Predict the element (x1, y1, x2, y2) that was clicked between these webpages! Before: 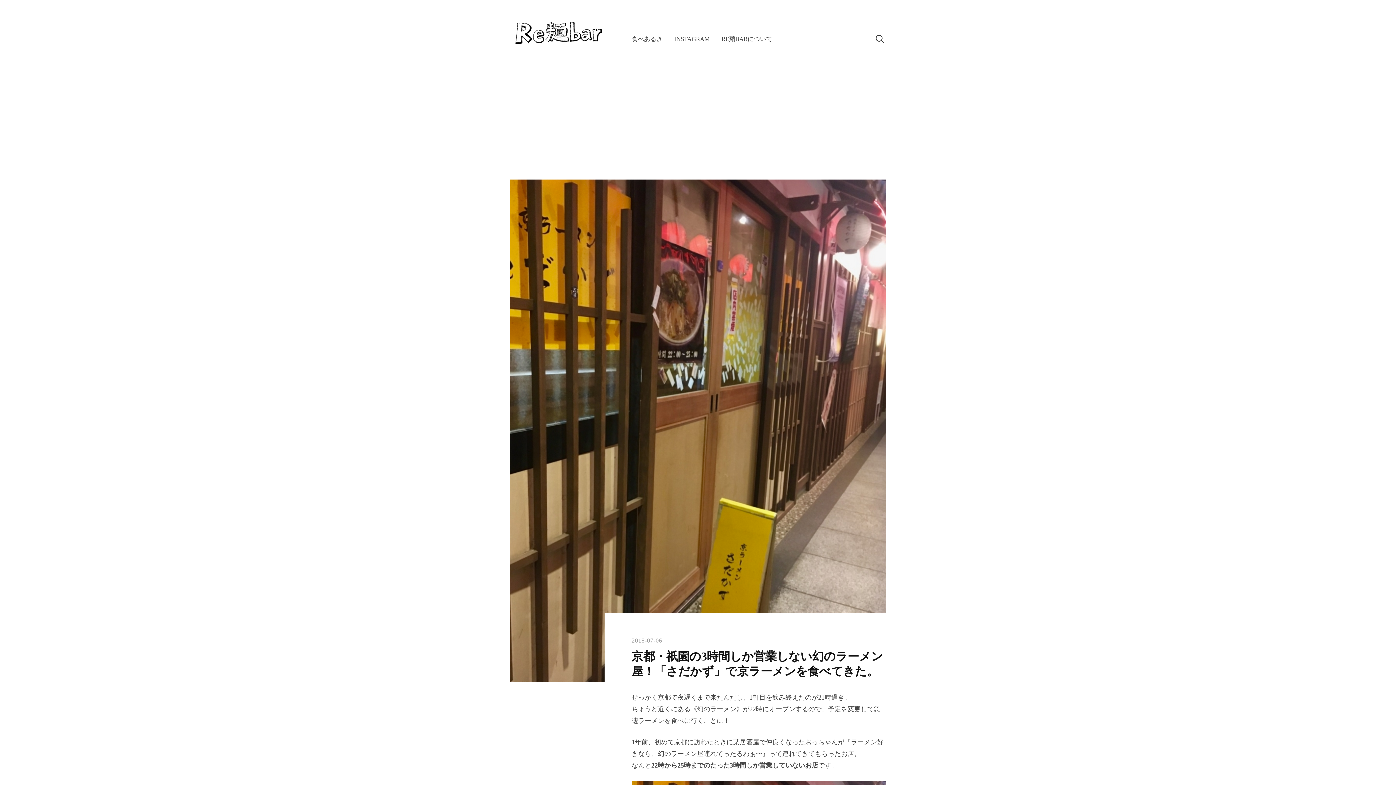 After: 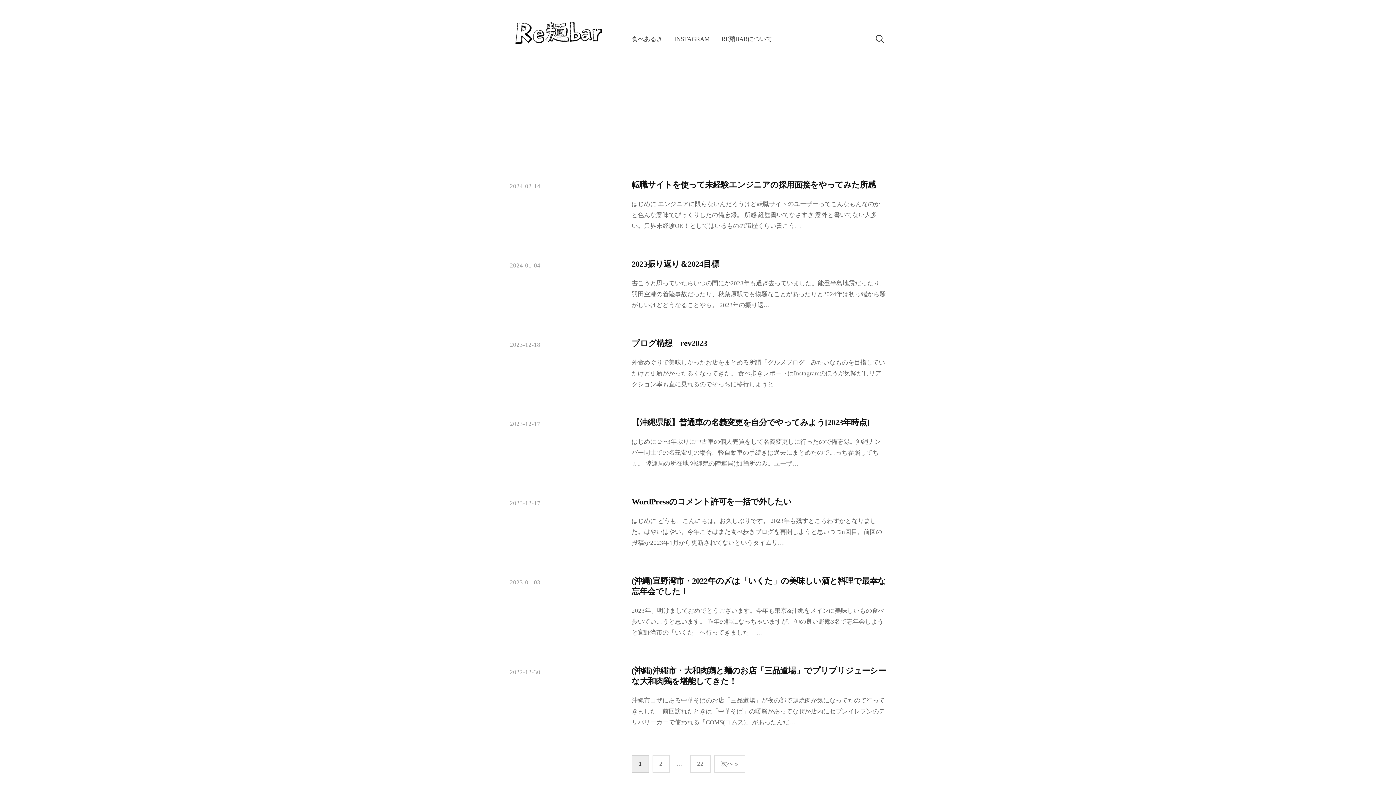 Action: bbox: (510, 29, 604, 36)